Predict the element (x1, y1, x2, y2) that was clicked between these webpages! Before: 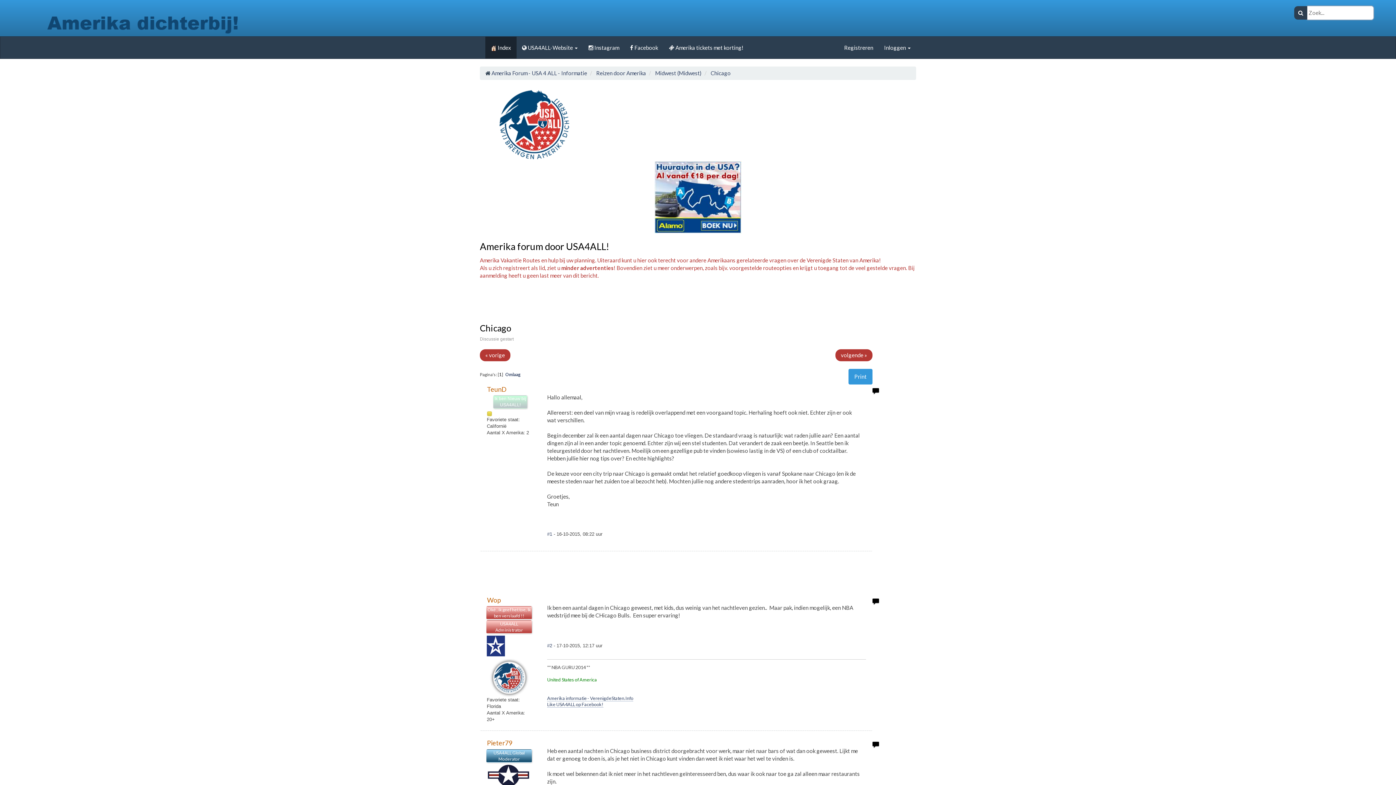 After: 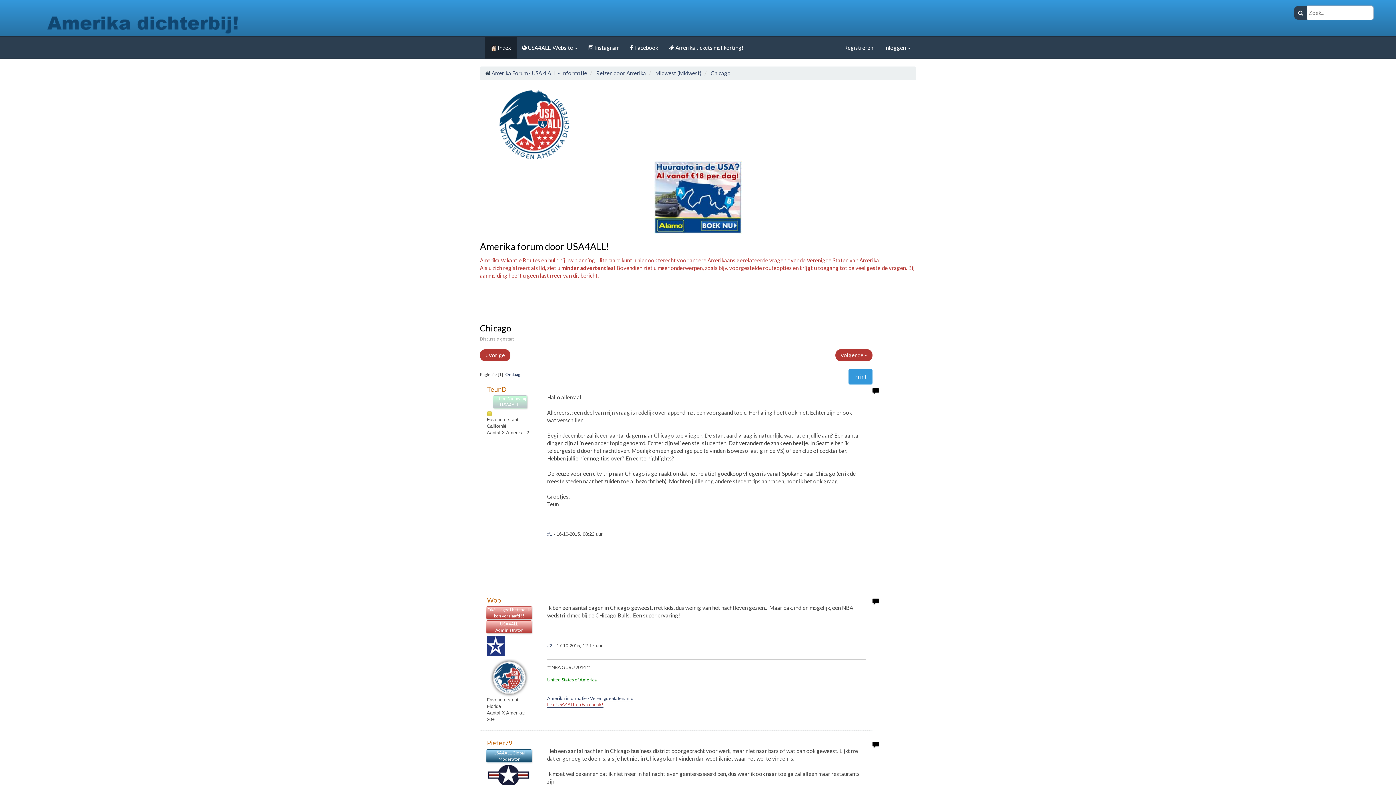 Action: bbox: (547, 701, 603, 708) label: Like USA4ALL op Facebook!